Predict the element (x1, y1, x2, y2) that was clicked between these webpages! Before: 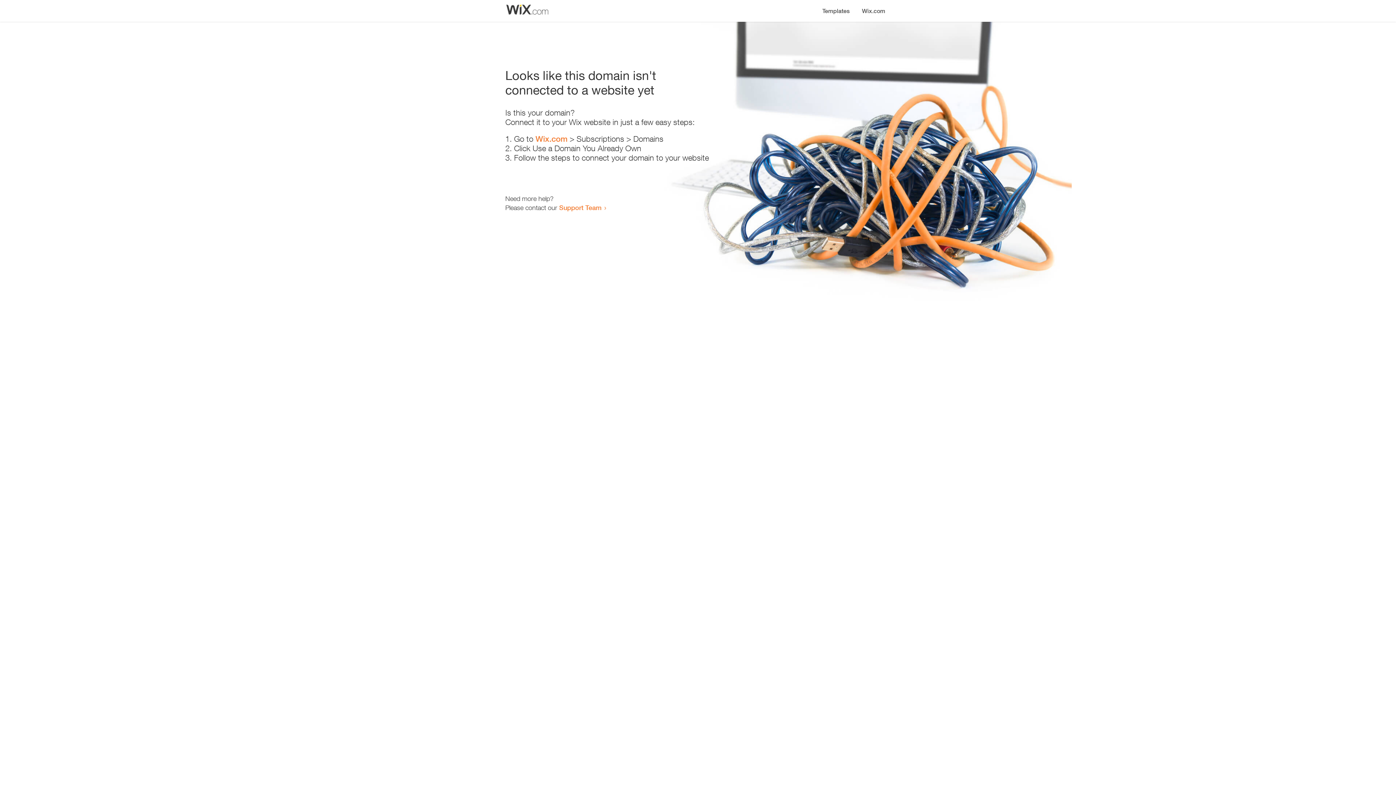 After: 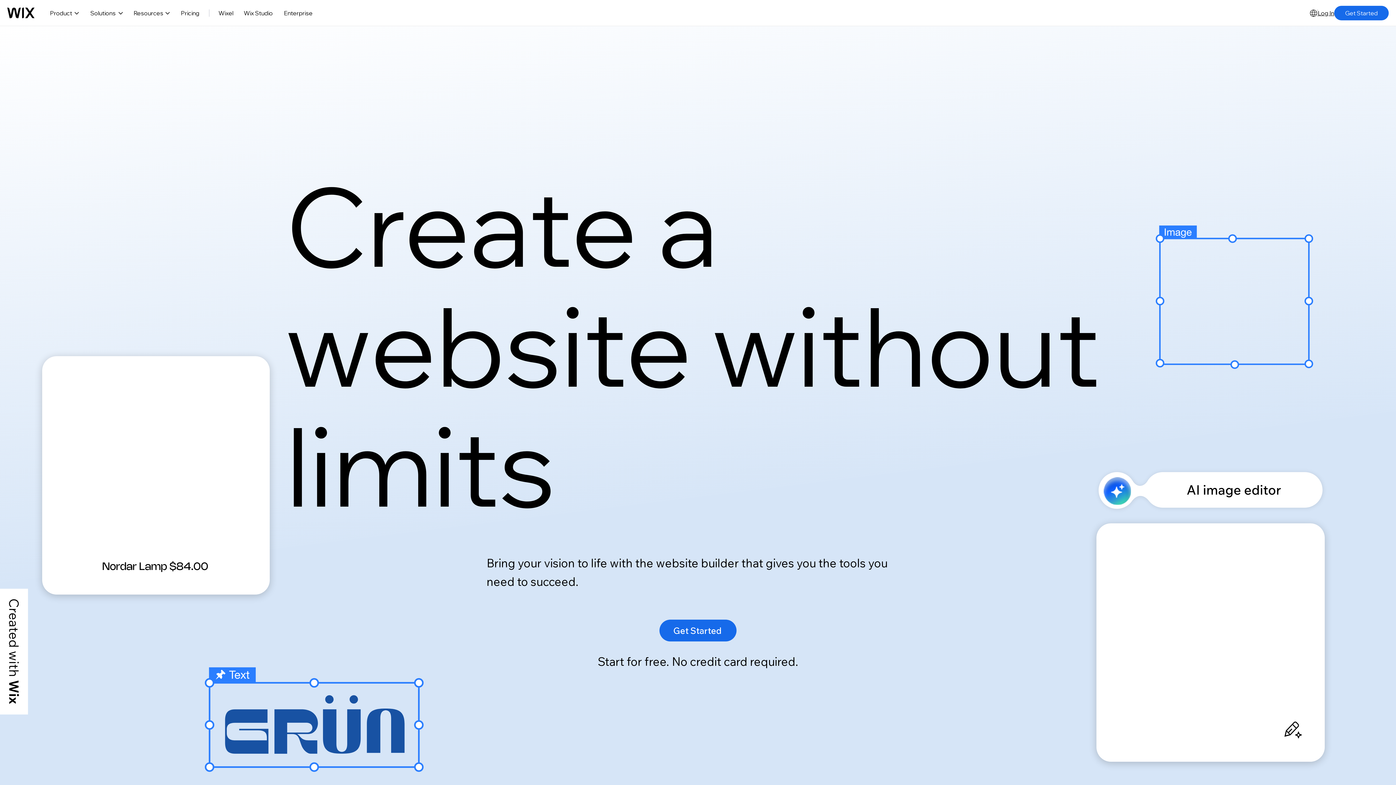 Action: label: Wix.com bbox: (535, 134, 567, 143)